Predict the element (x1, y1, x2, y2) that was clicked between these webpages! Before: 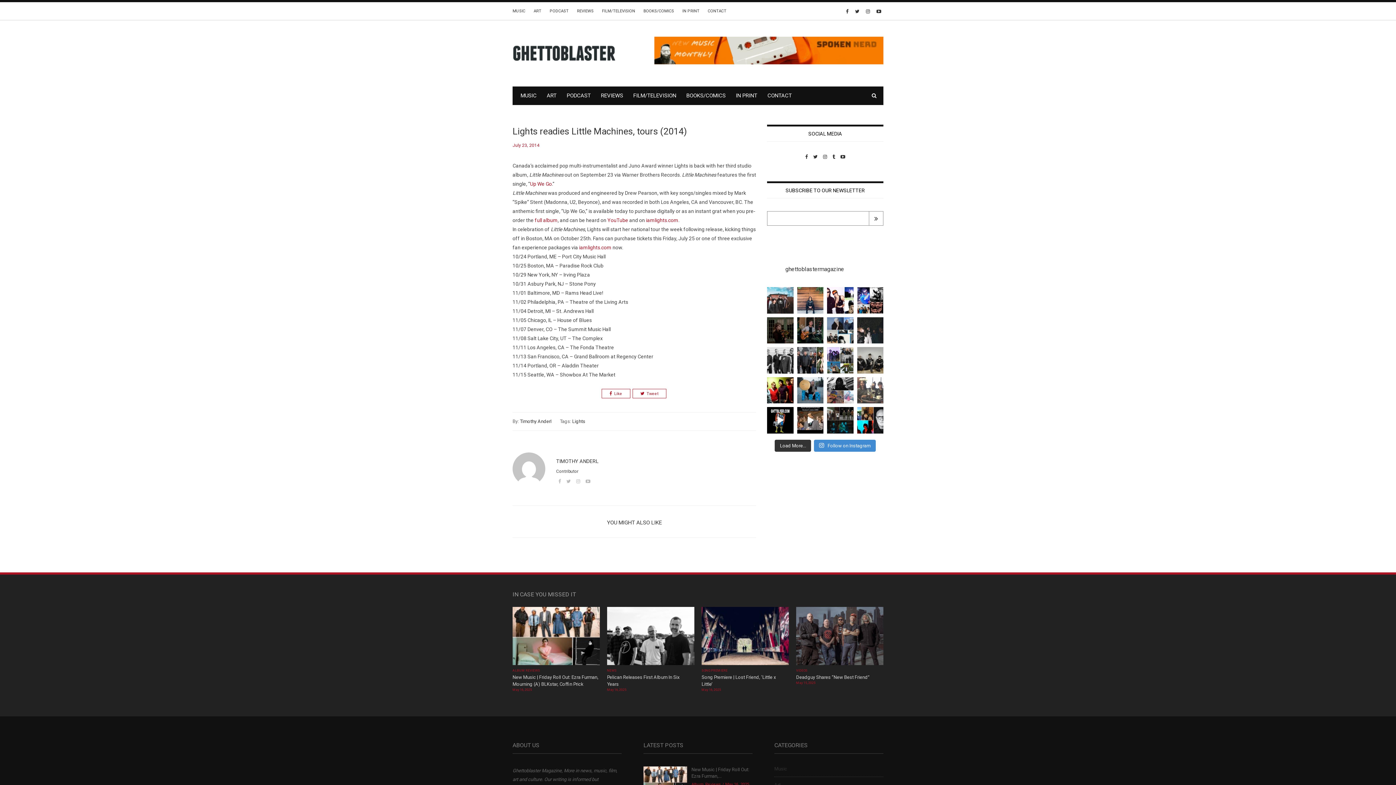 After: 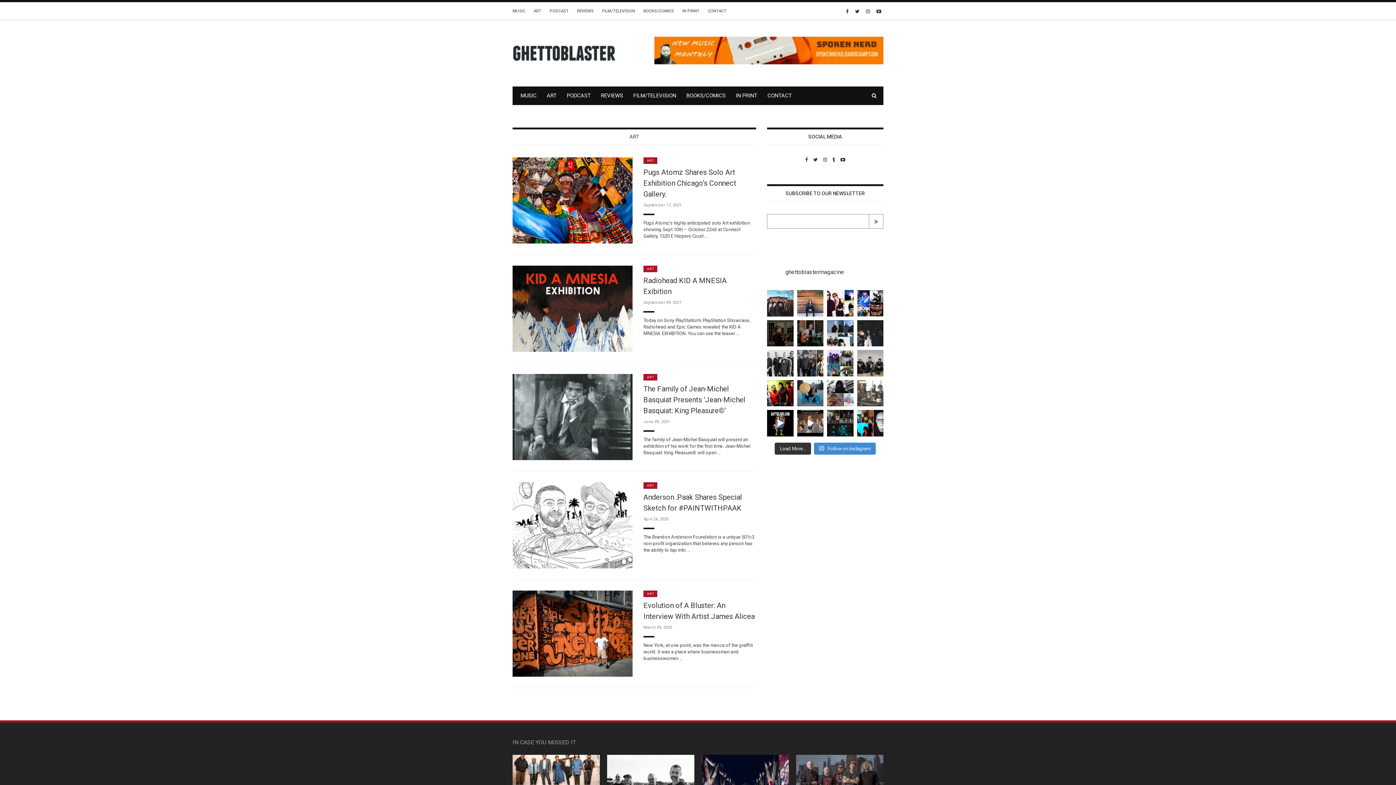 Action: label: ART bbox: (533, 8, 541, 13)